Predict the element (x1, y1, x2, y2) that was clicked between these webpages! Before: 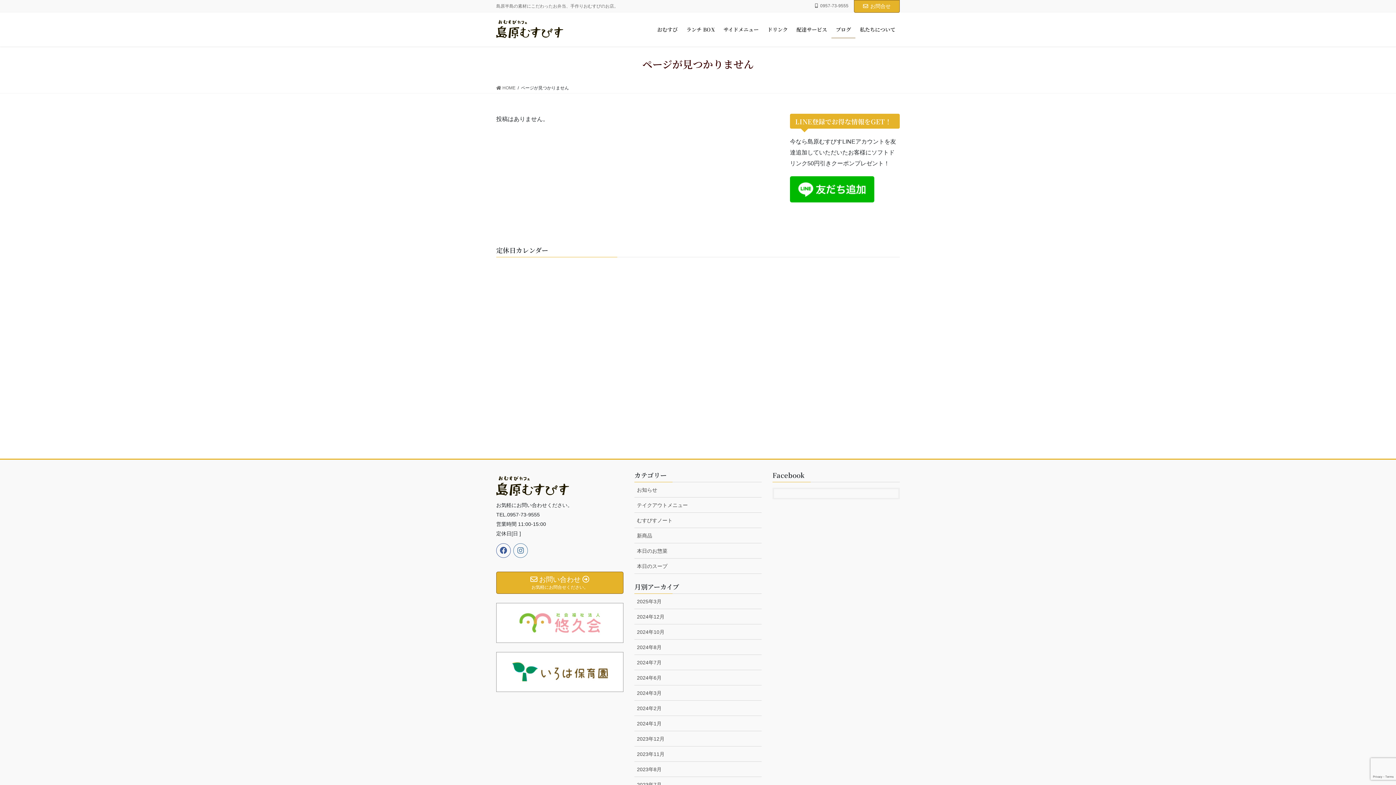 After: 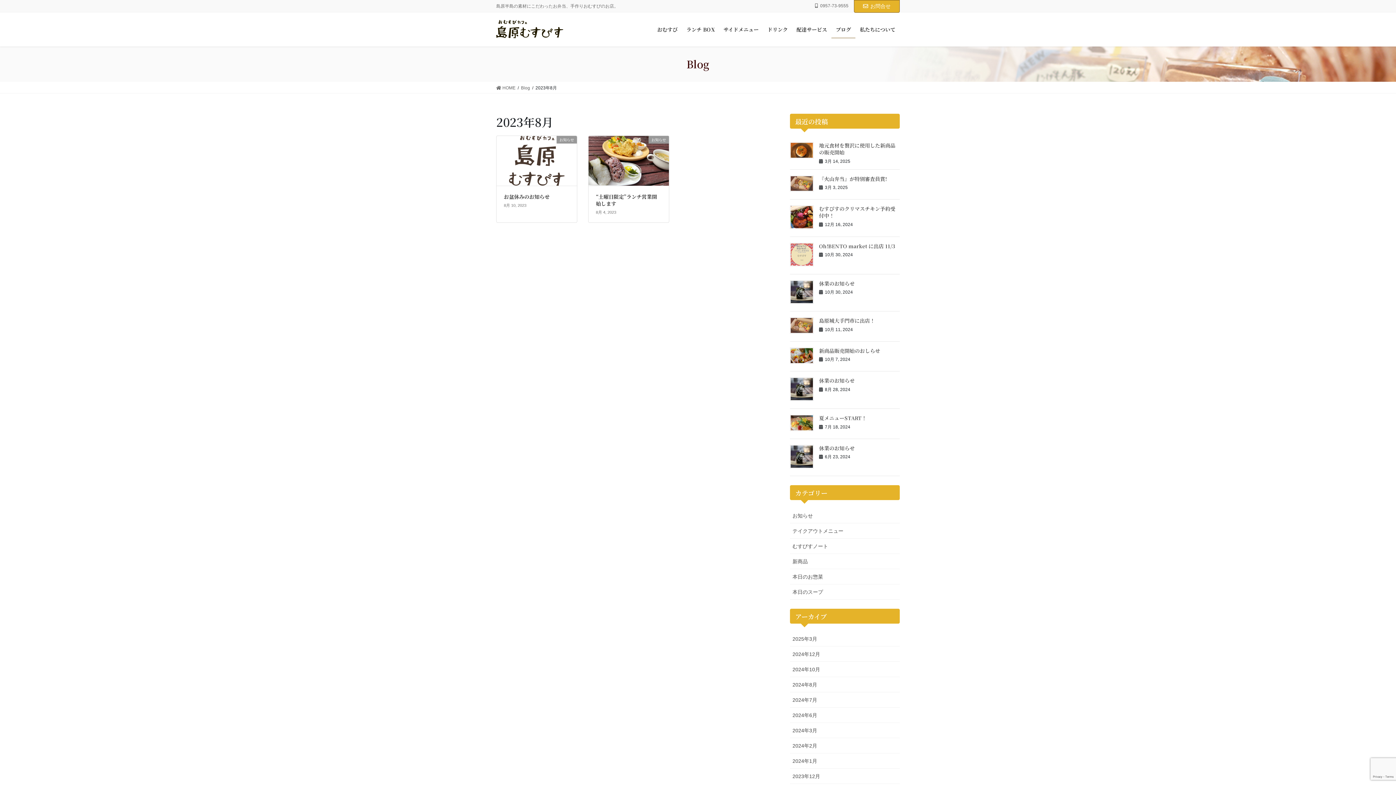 Action: label: 2023年8月 bbox: (634, 762, 761, 777)